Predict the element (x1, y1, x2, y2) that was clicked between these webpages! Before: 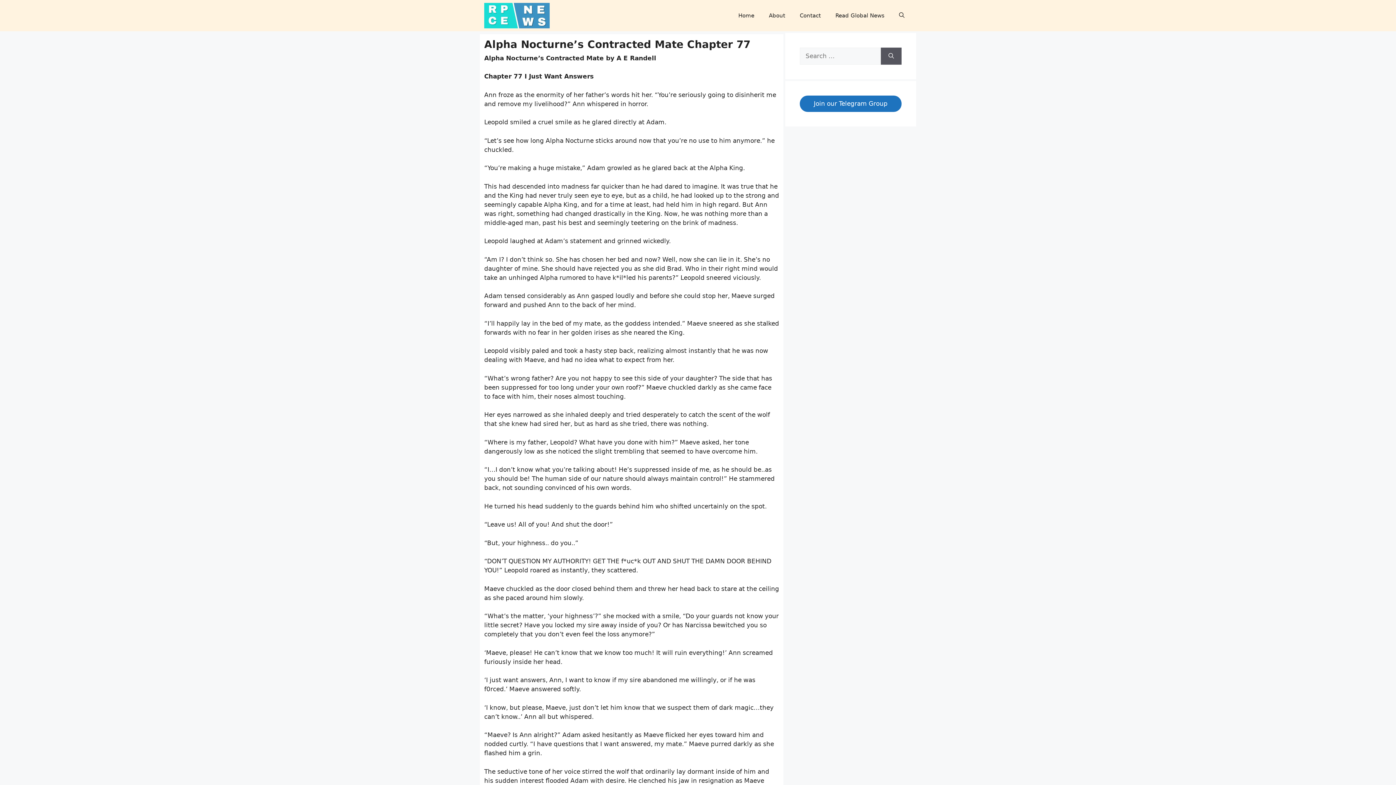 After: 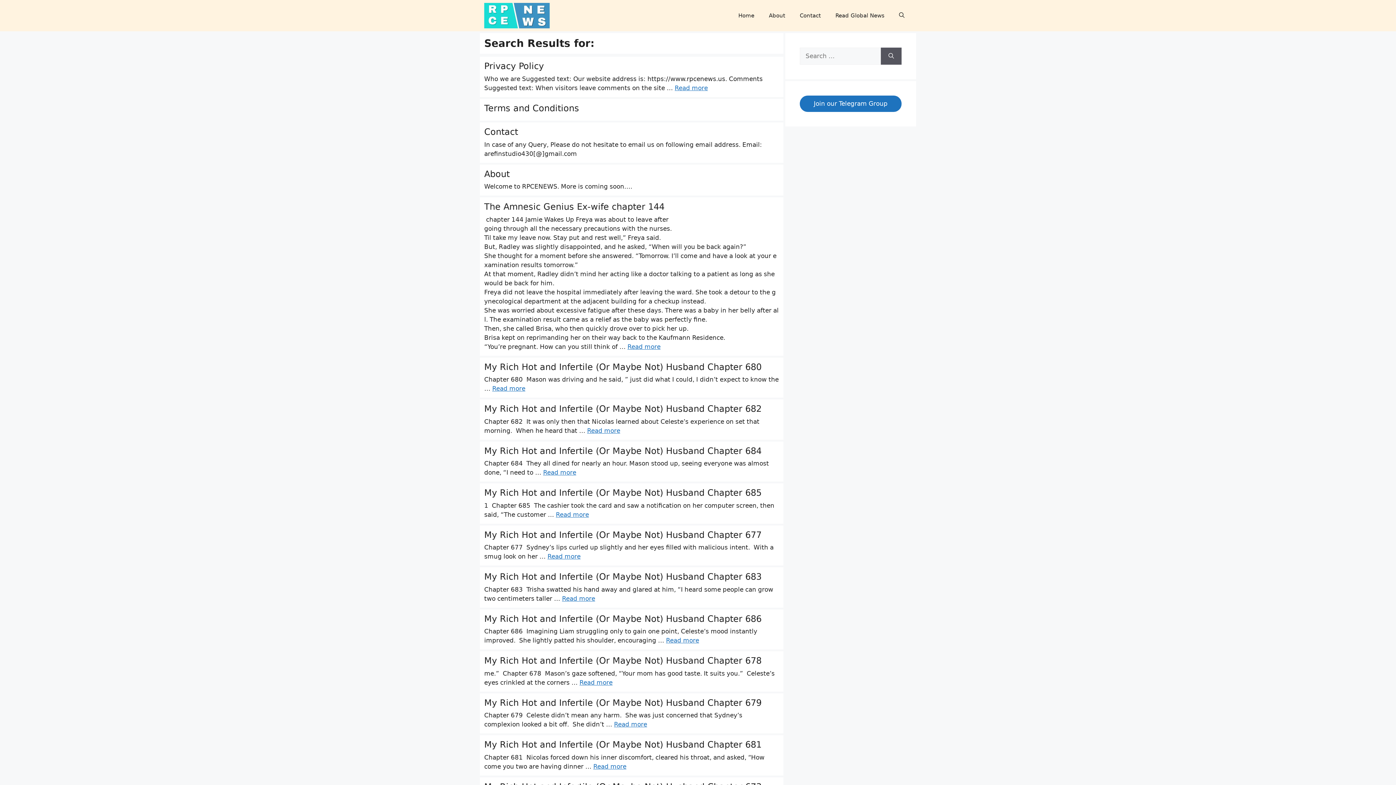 Action: label: Search bbox: (881, 47, 901, 64)